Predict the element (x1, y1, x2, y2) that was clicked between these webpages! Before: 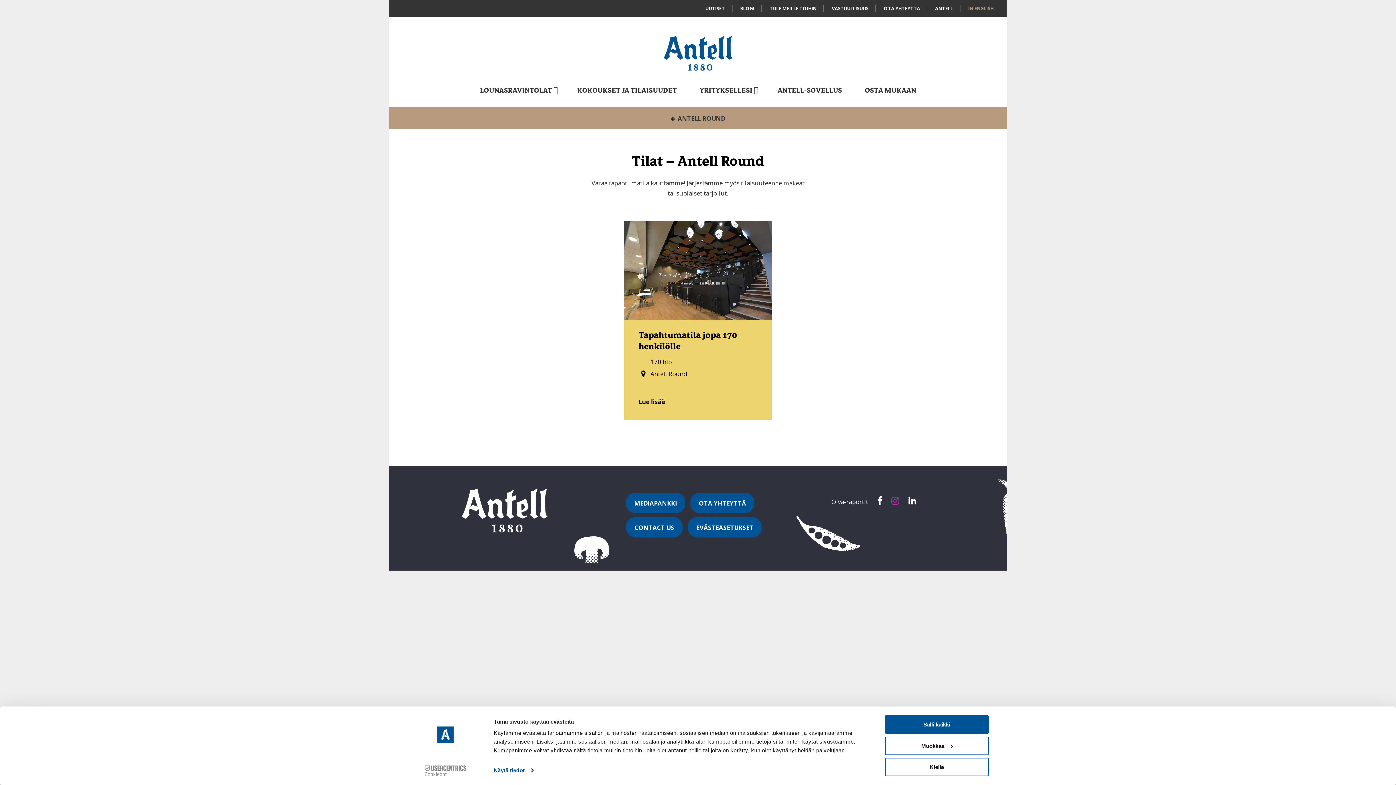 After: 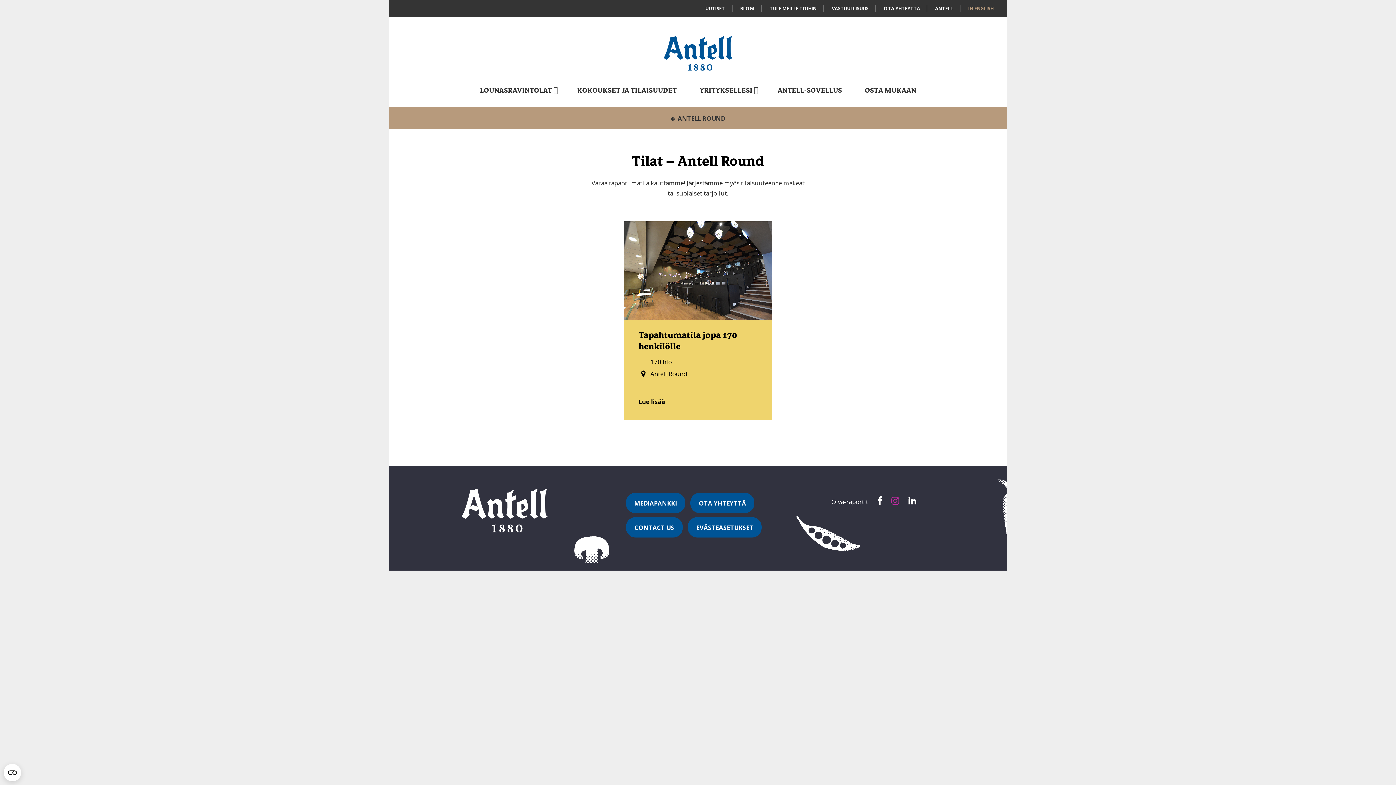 Action: label: Salli kaikki bbox: (885, 715, 989, 734)